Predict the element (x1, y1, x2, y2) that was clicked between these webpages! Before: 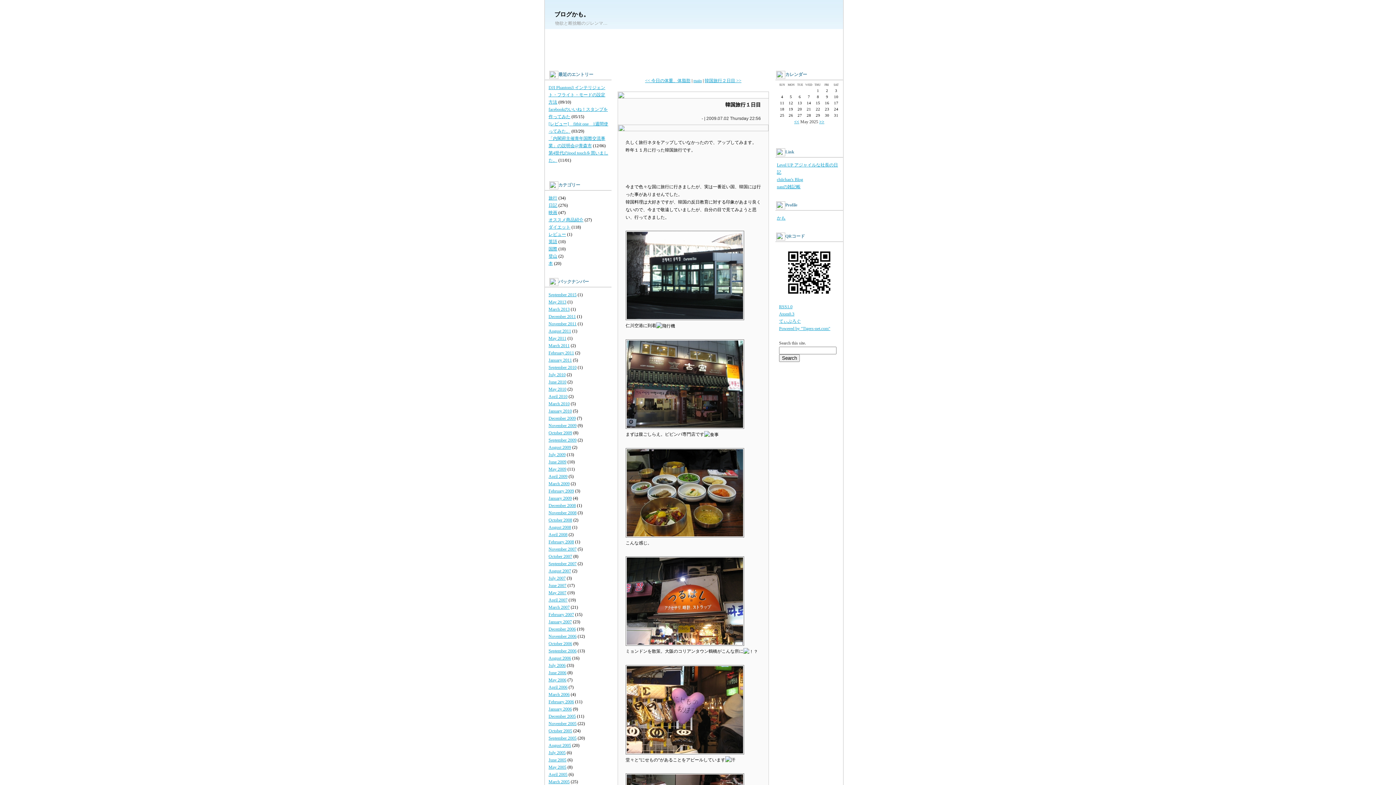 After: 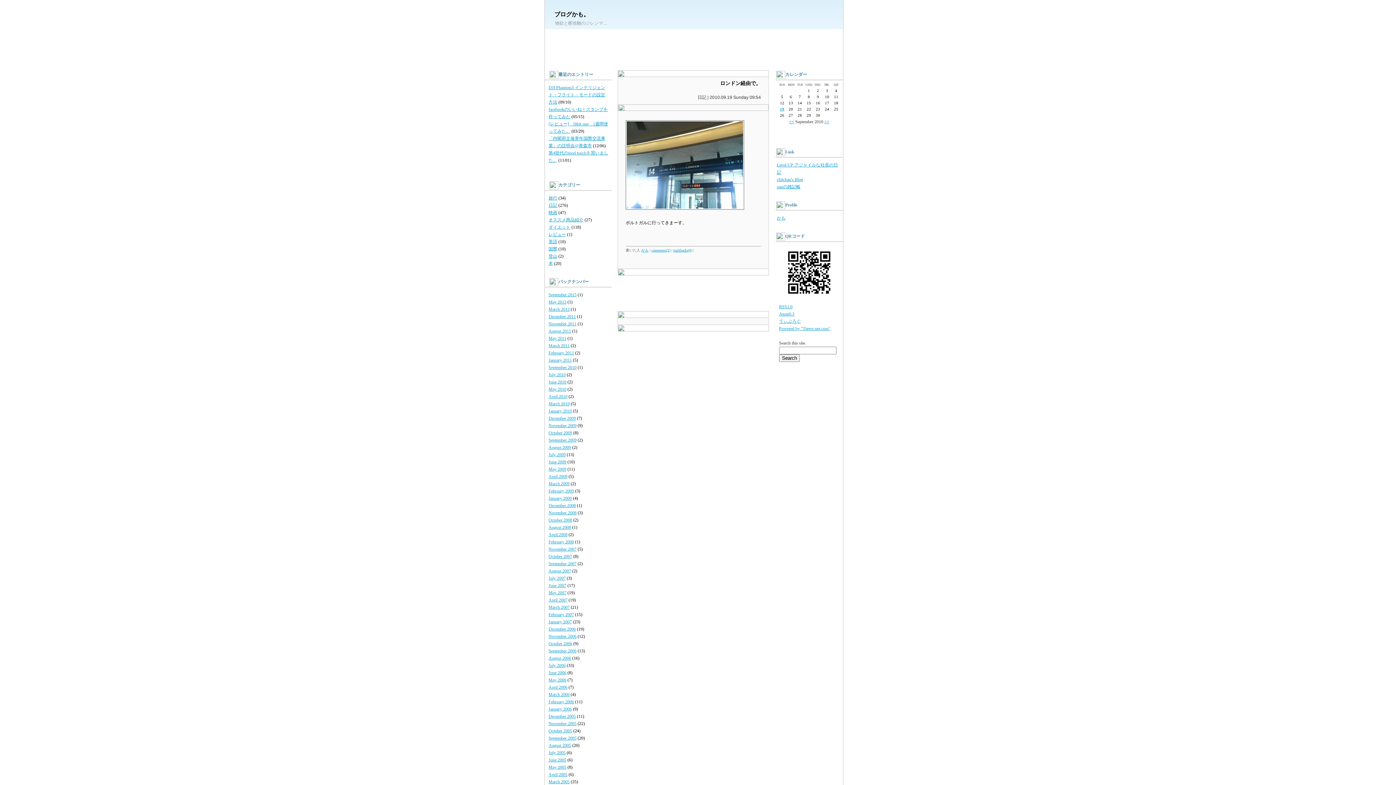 Action: label: September 2010 bbox: (548, 365, 576, 370)